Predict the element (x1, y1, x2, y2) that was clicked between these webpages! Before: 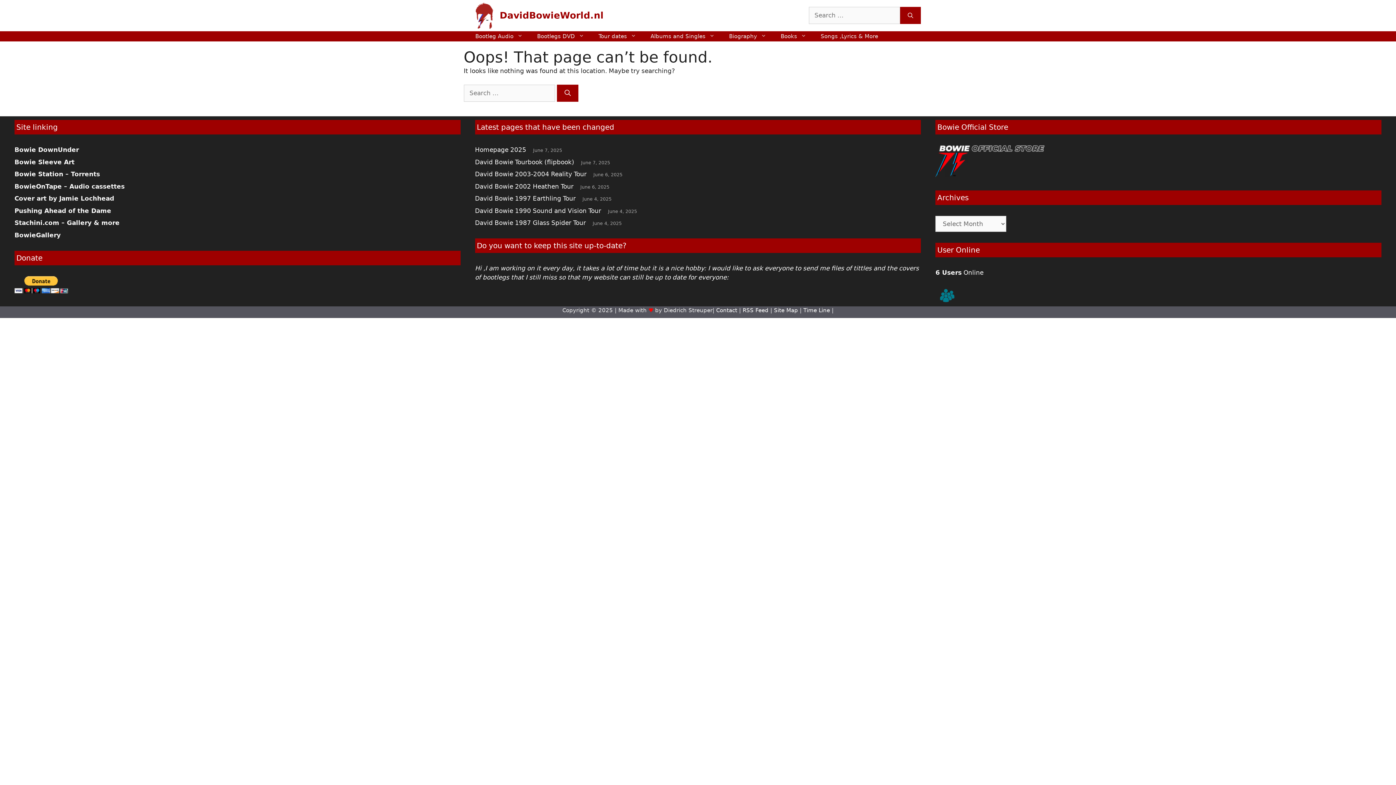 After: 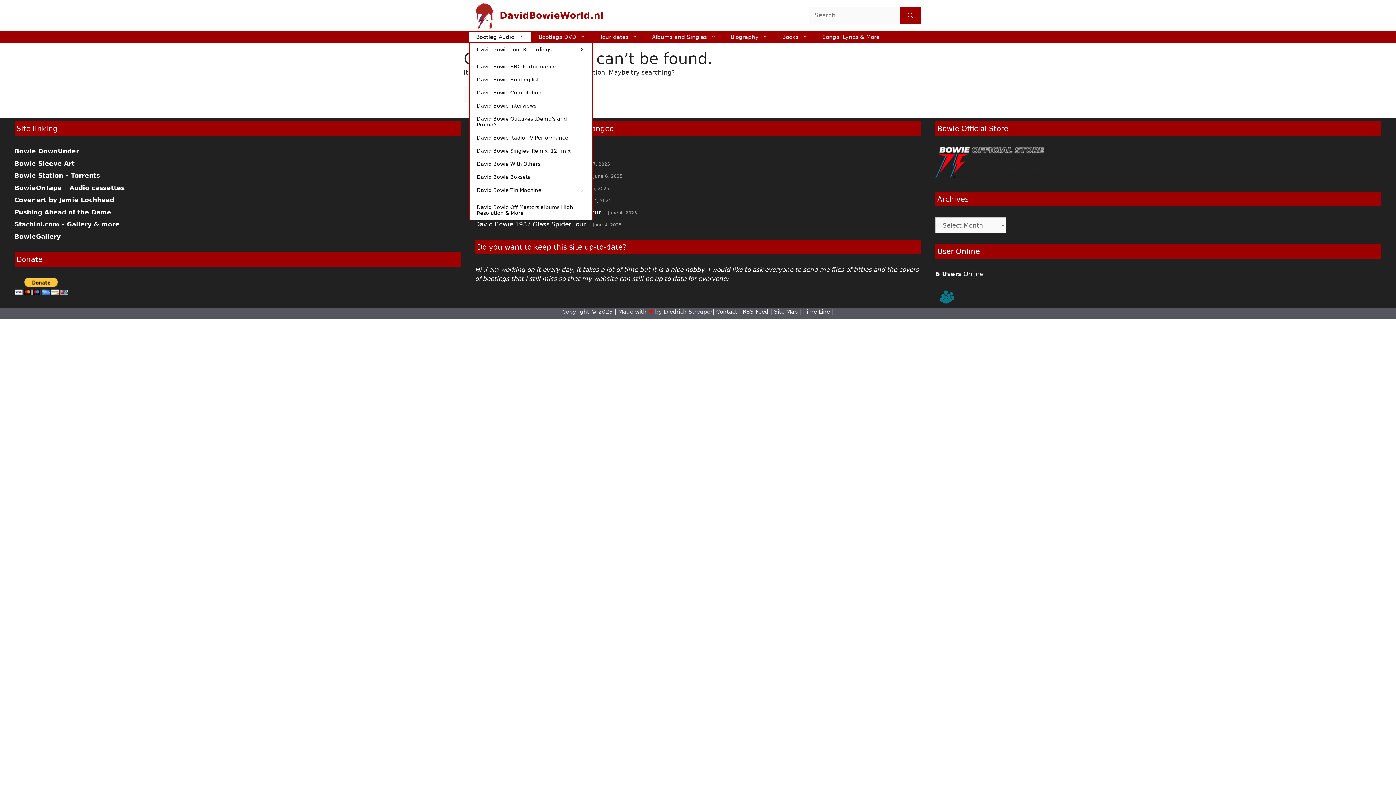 Action: label: Bootleg Audio bbox: (468, 31, 530, 41)